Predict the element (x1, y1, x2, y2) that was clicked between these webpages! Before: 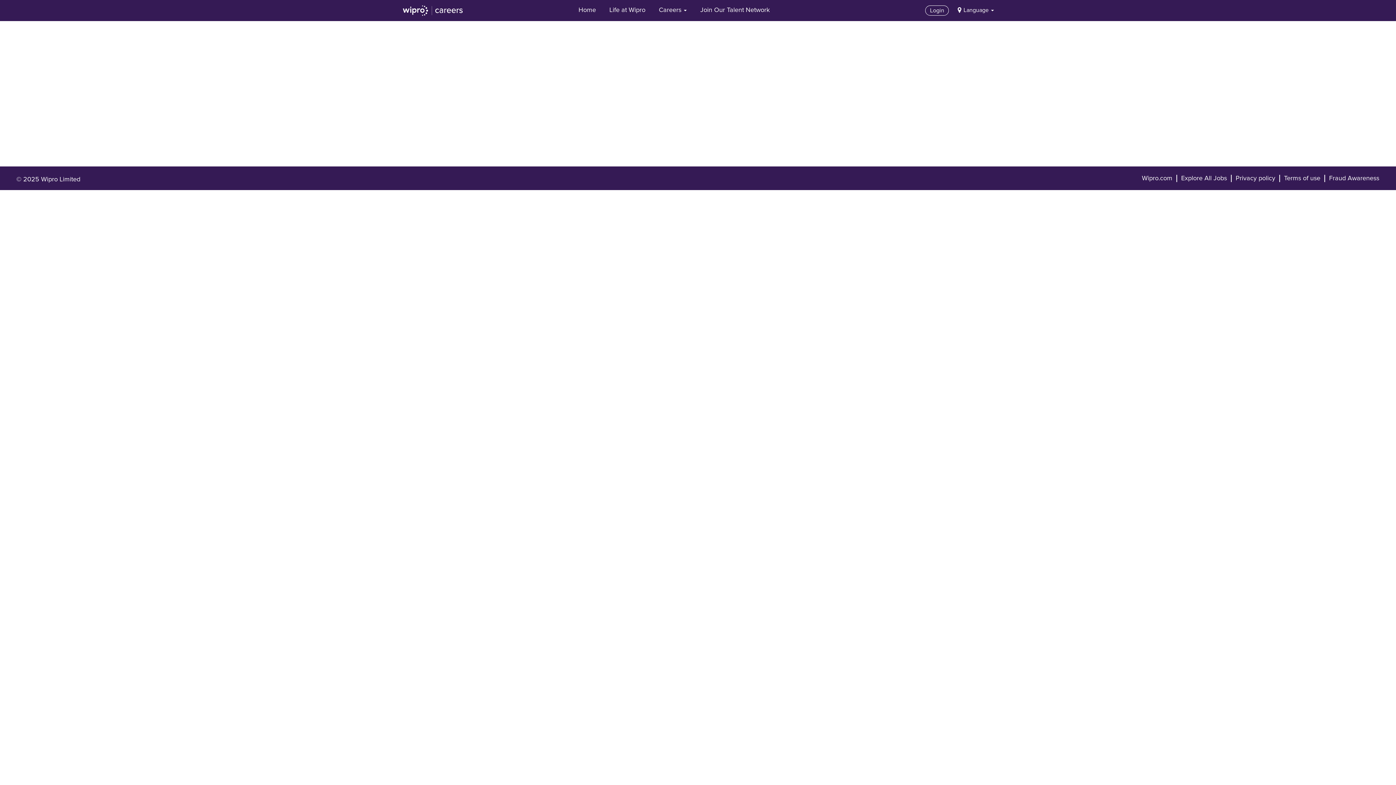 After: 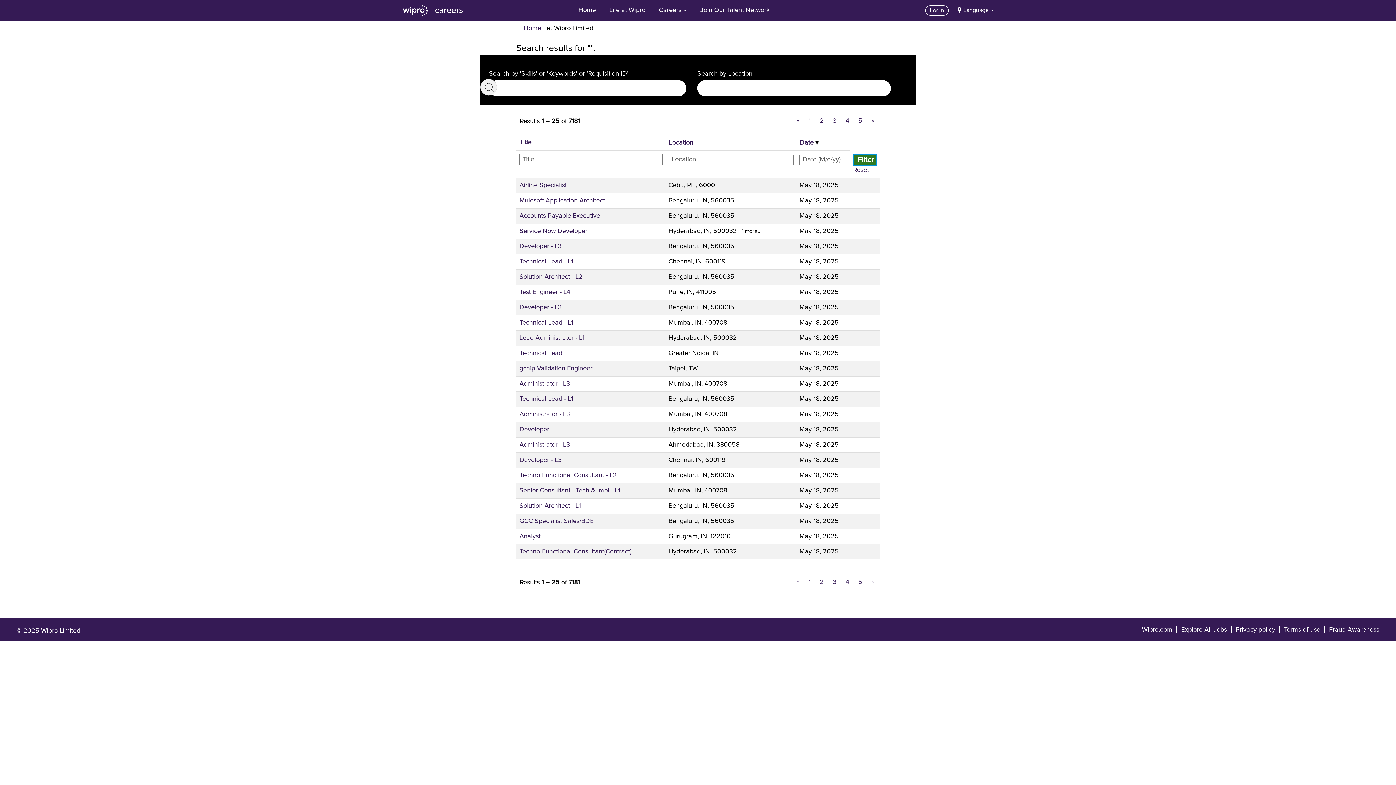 Action: bbox: (1181, 174, 1227, 182) label: Explore All Jobs